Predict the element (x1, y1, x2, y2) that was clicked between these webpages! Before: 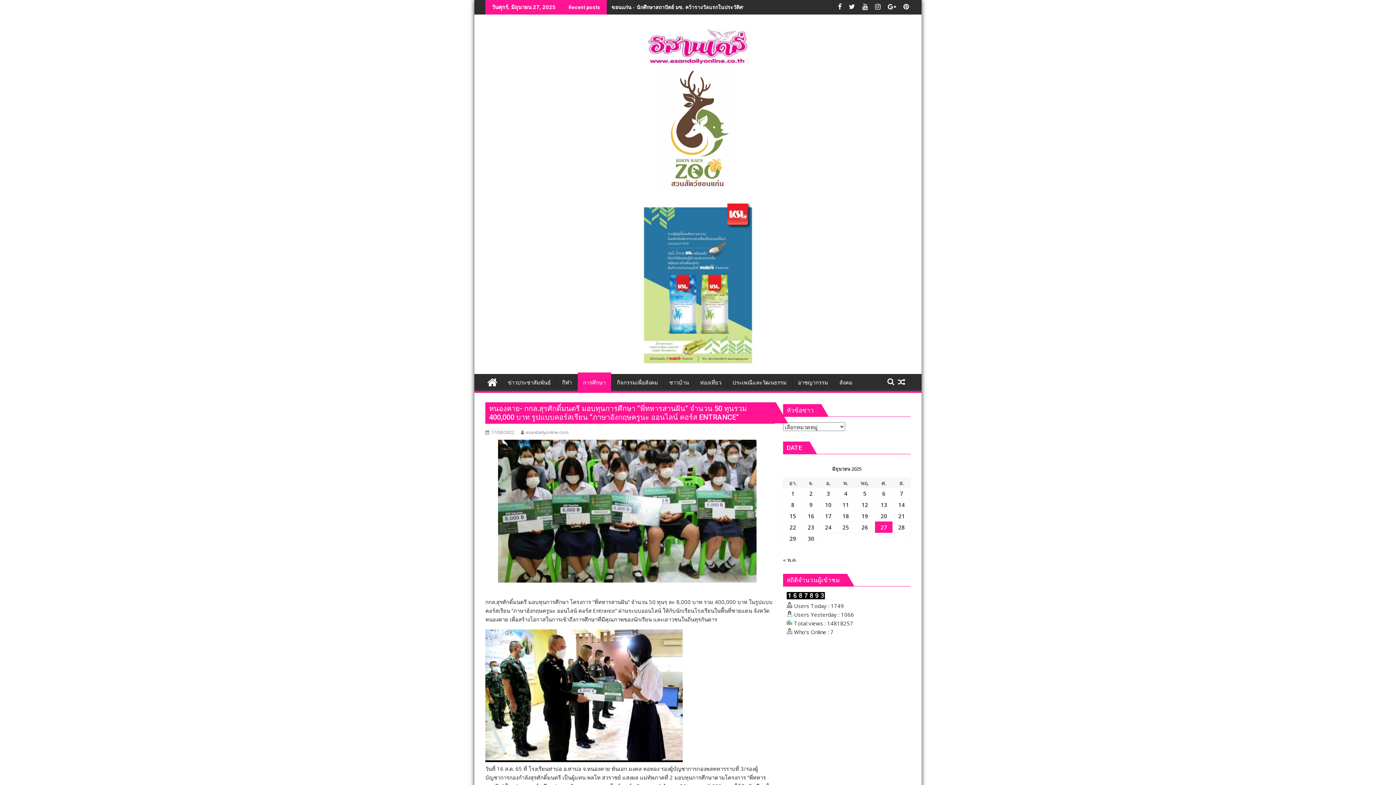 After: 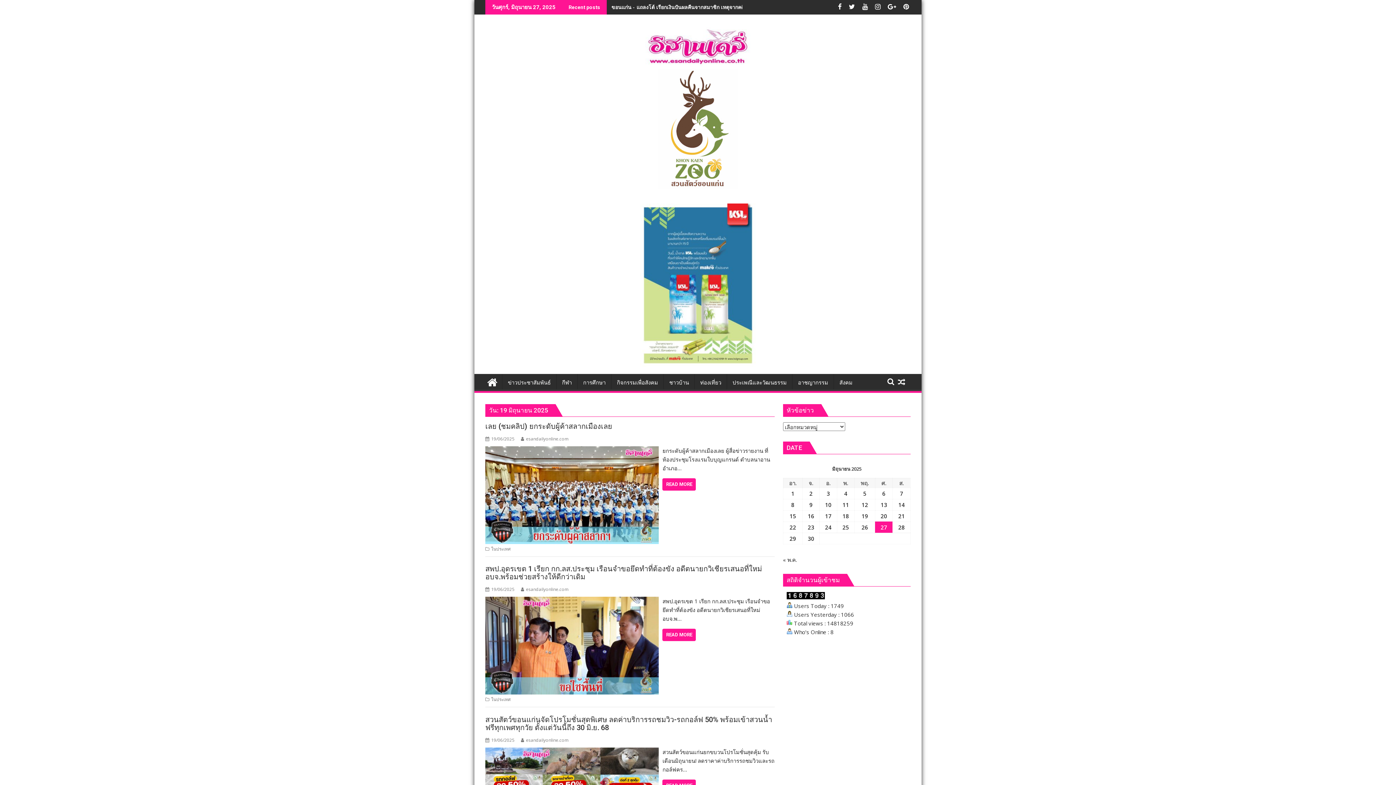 Action: label: เผยแพร่เรื่องแล้วบน 19 June 2025 bbox: (861, 512, 868, 519)